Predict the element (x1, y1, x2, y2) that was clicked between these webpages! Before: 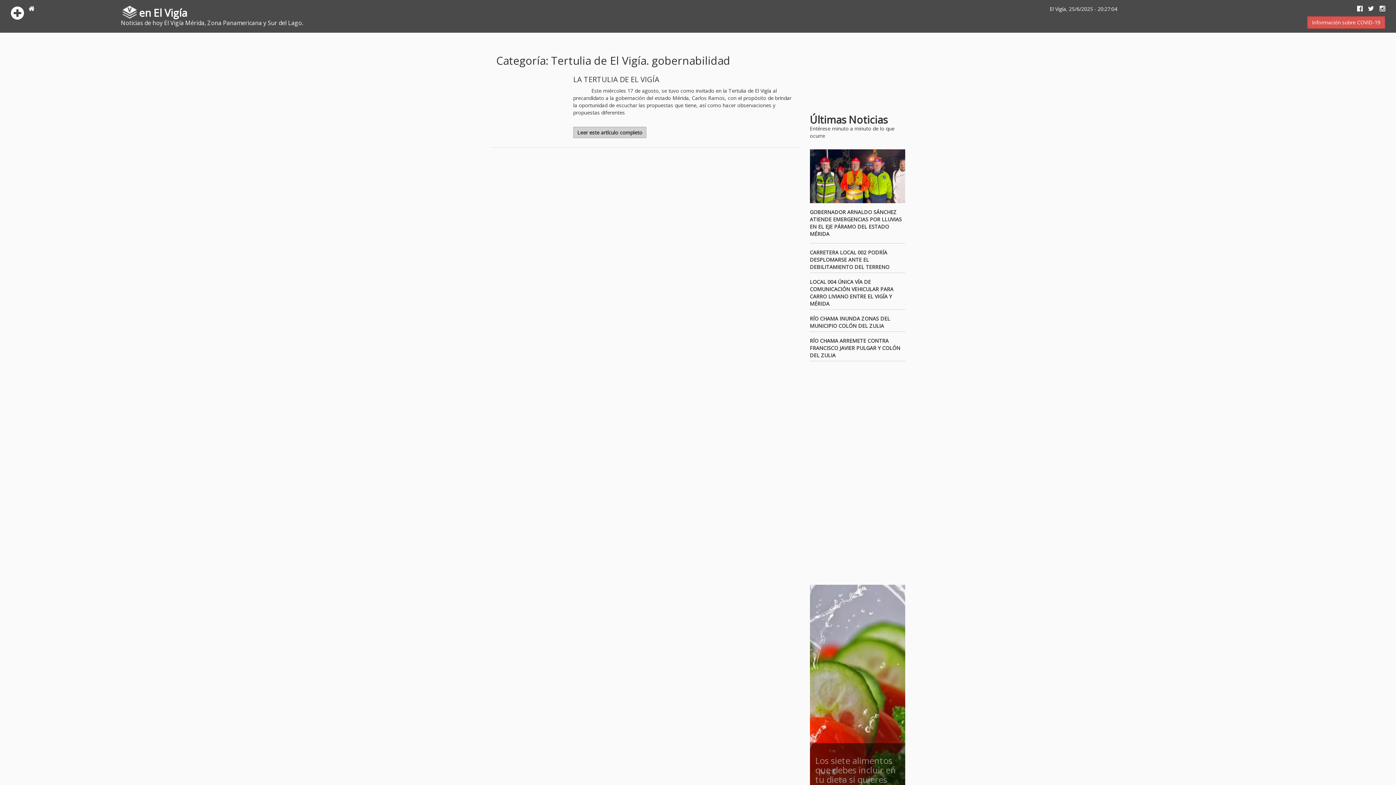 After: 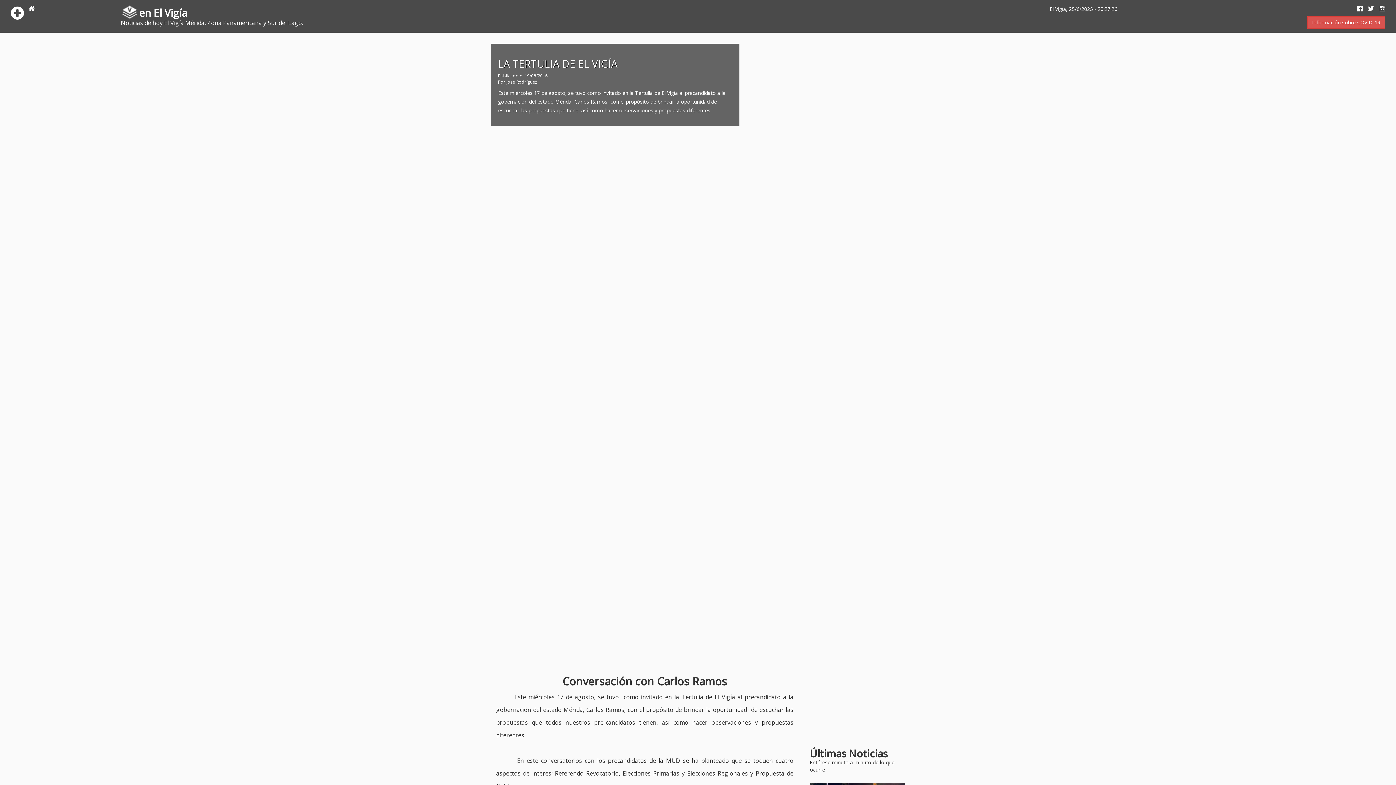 Action: label: LA TERTULIA DE EL VIGÍA bbox: (573, 74, 659, 84)